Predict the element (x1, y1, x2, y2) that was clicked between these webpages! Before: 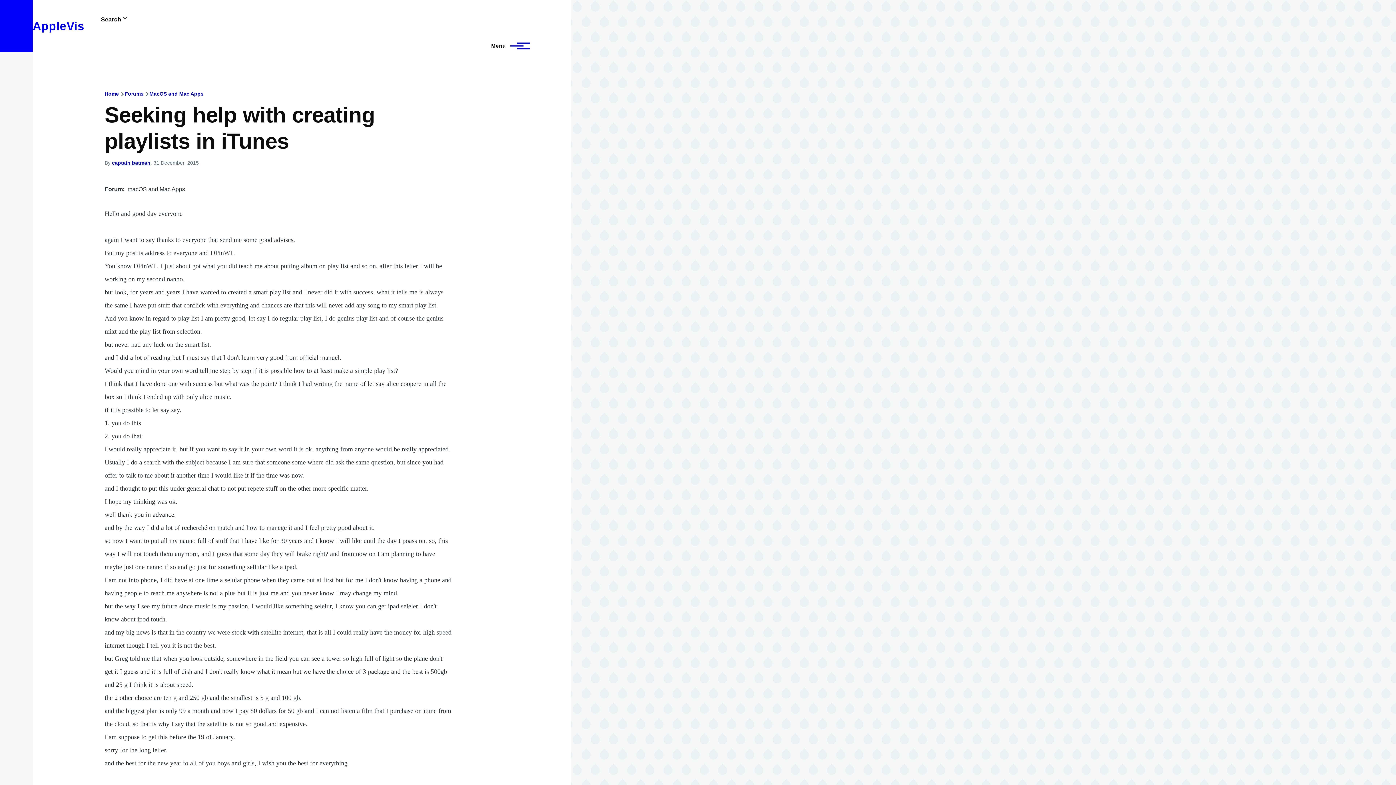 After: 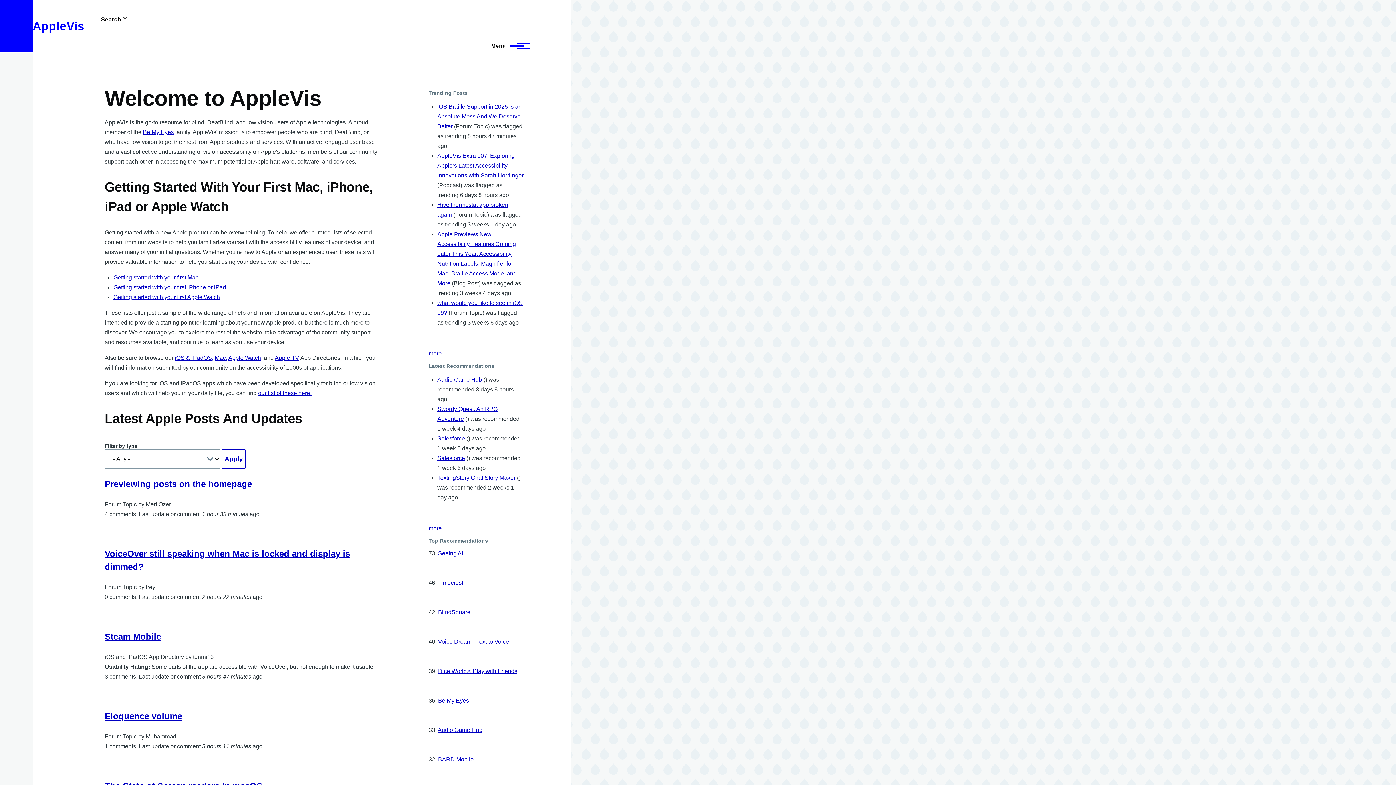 Action: label: Home bbox: (104, 90, 118, 96)